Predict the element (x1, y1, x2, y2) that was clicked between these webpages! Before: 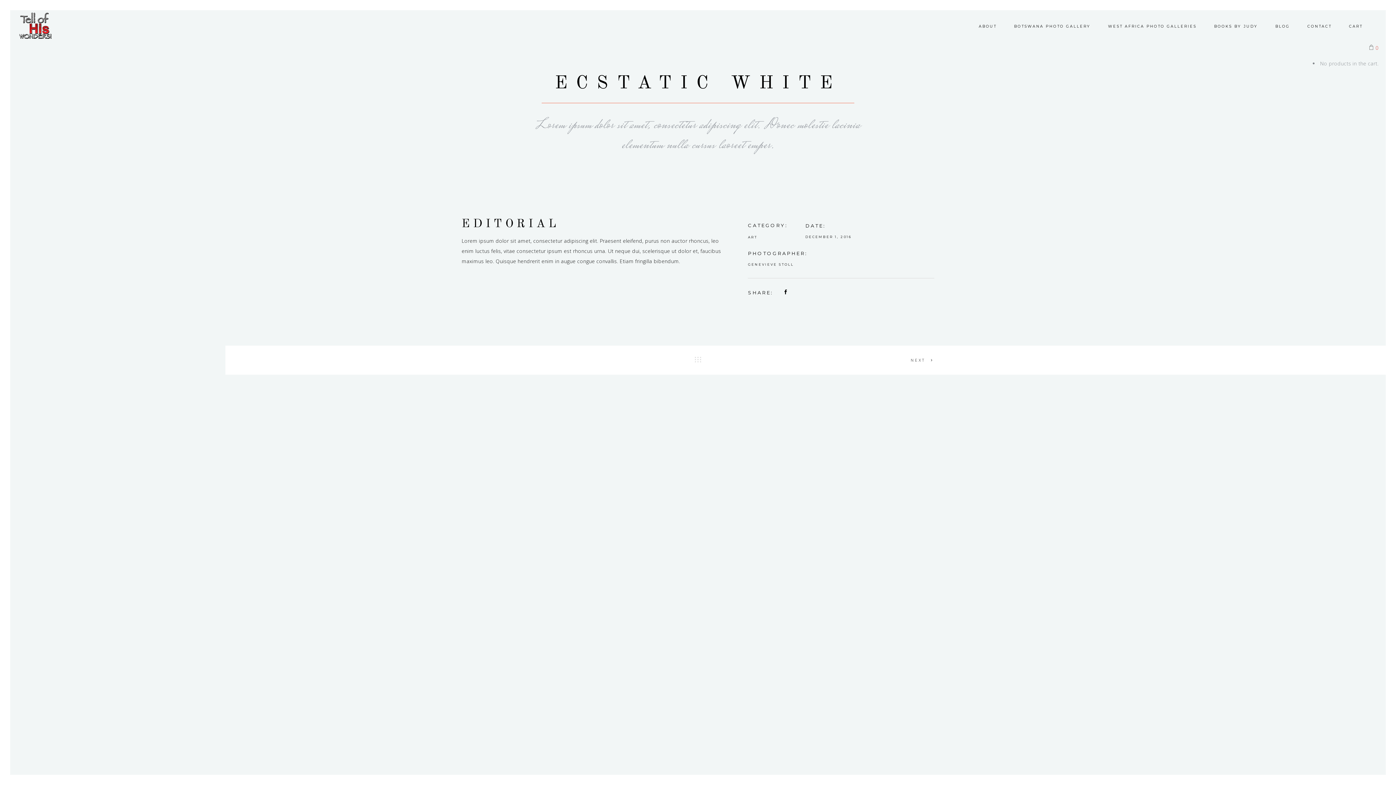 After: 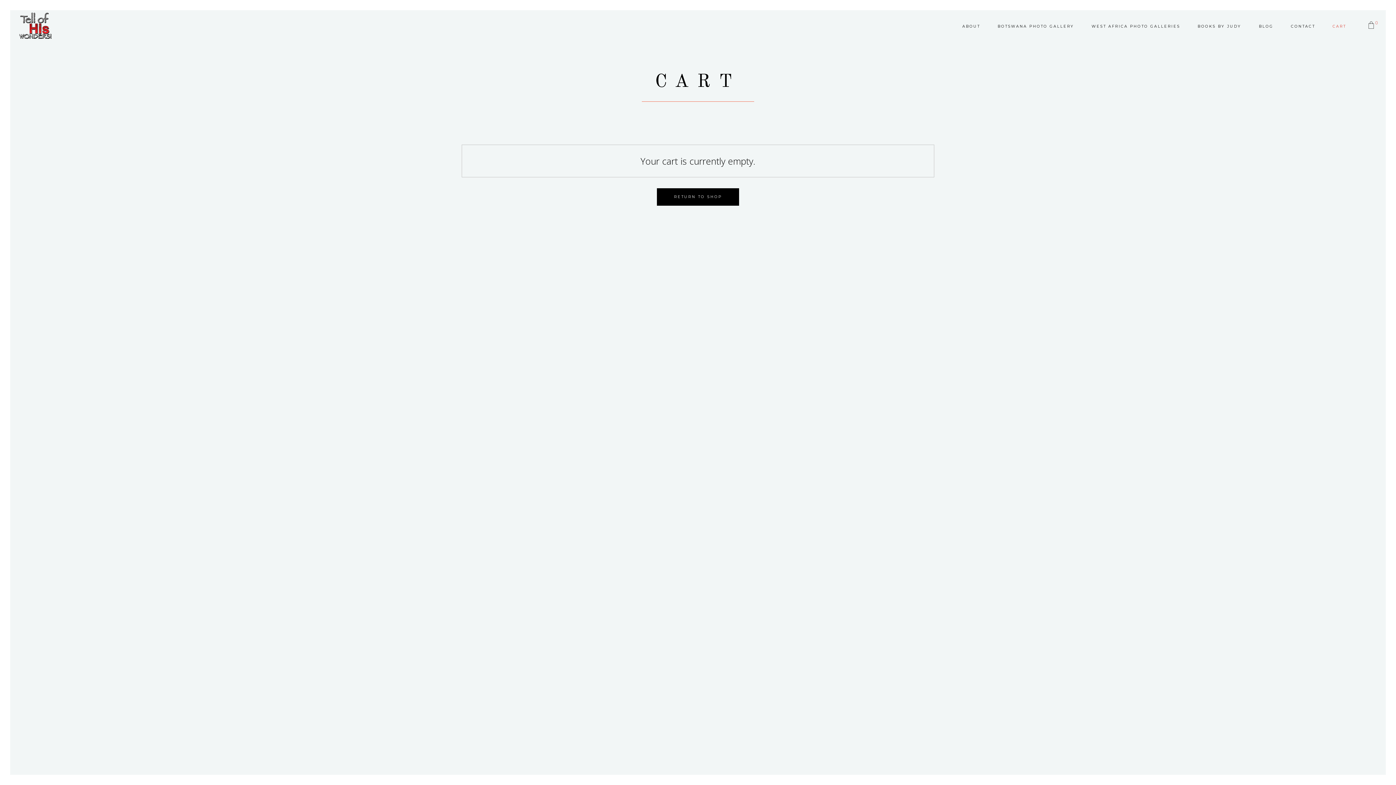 Action: bbox: (1340, 10, 1371, 42) label: CART